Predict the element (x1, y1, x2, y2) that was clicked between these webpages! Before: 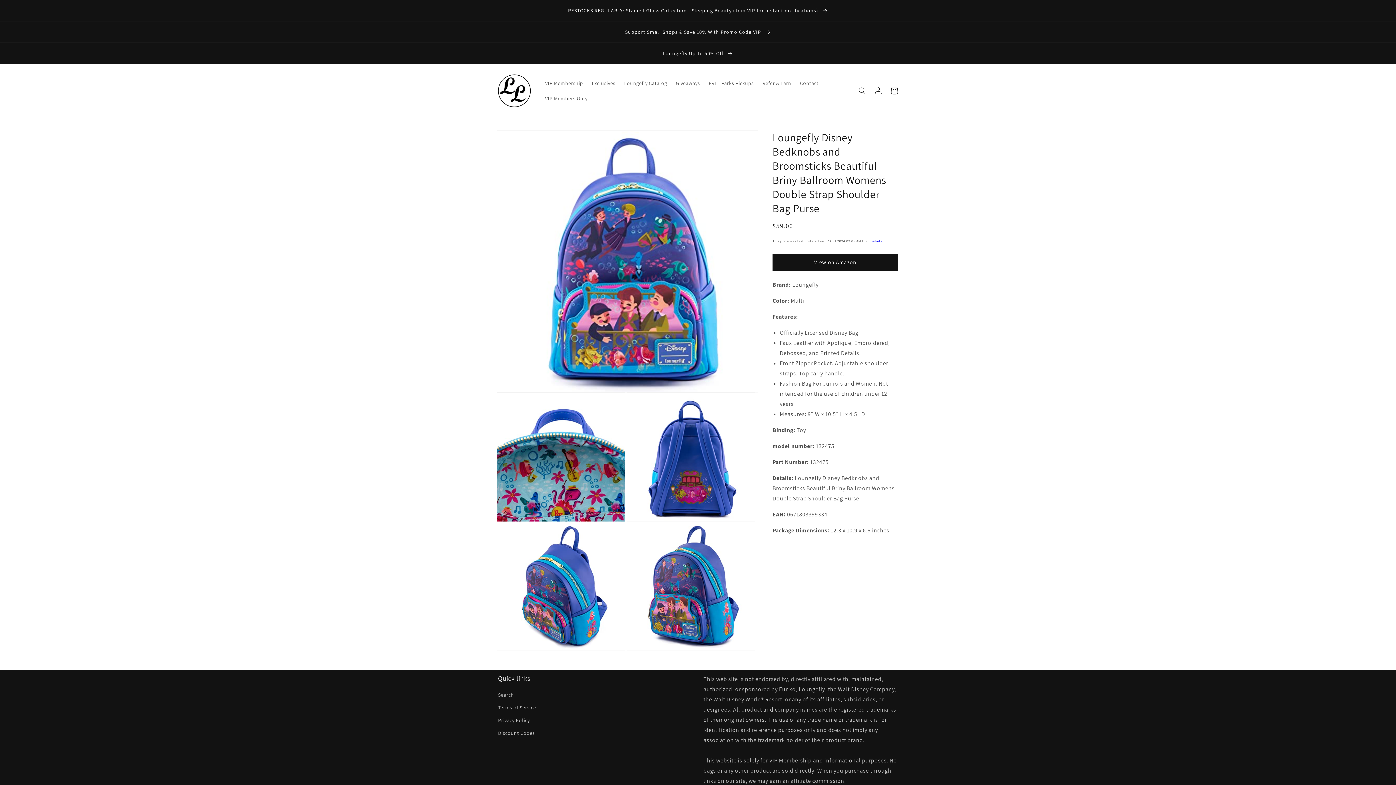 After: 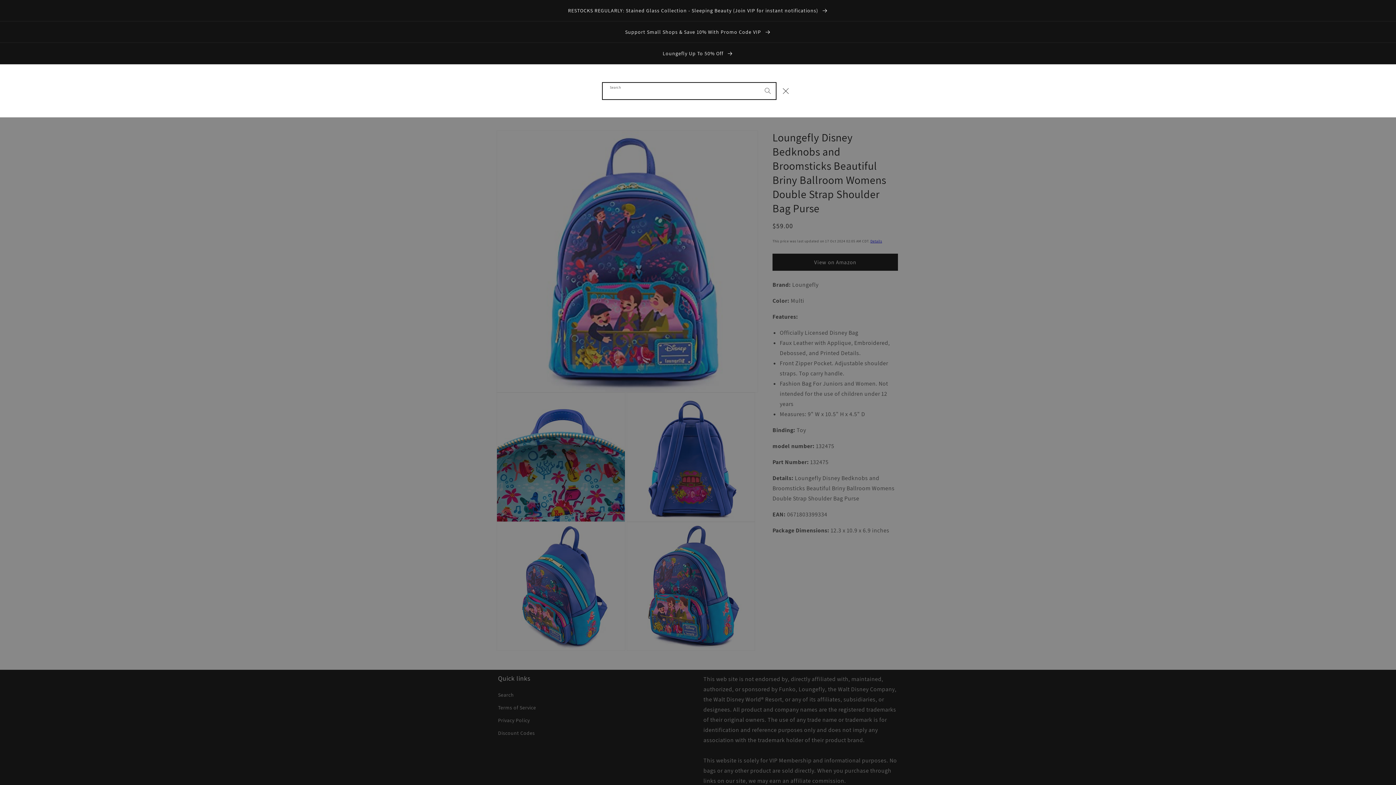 Action: label: Search bbox: (854, 82, 870, 98)